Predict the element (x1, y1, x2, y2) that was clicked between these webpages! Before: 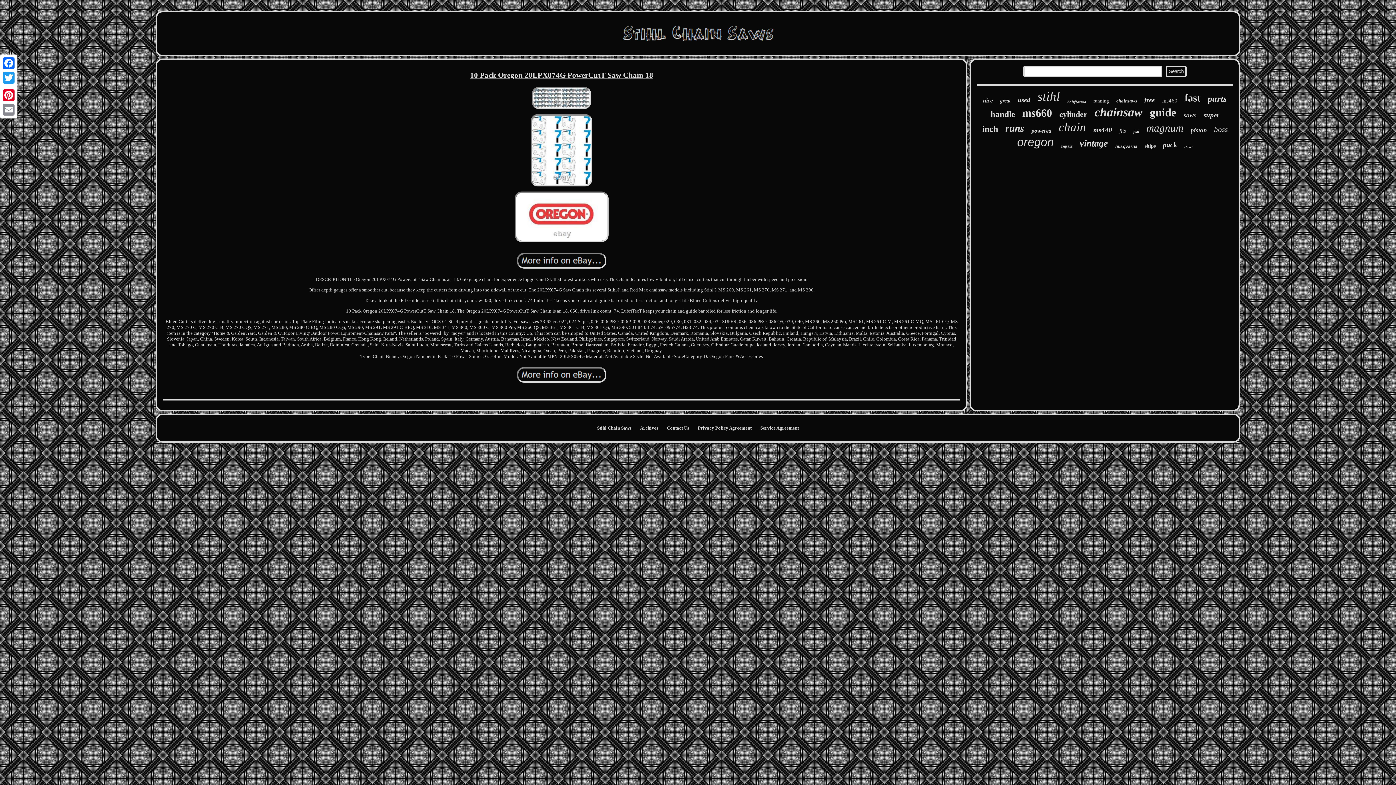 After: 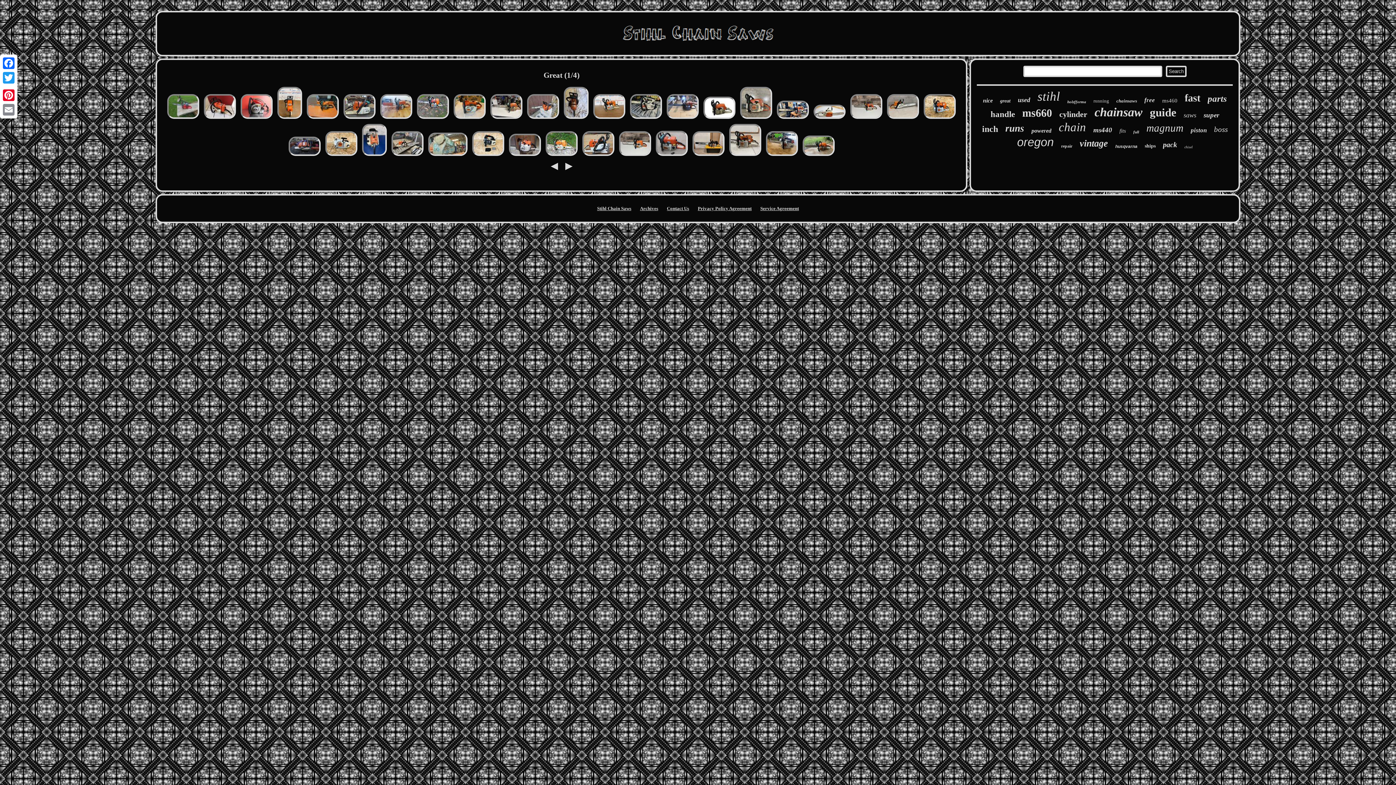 Action: label: great bbox: (1000, 98, 1010, 104)